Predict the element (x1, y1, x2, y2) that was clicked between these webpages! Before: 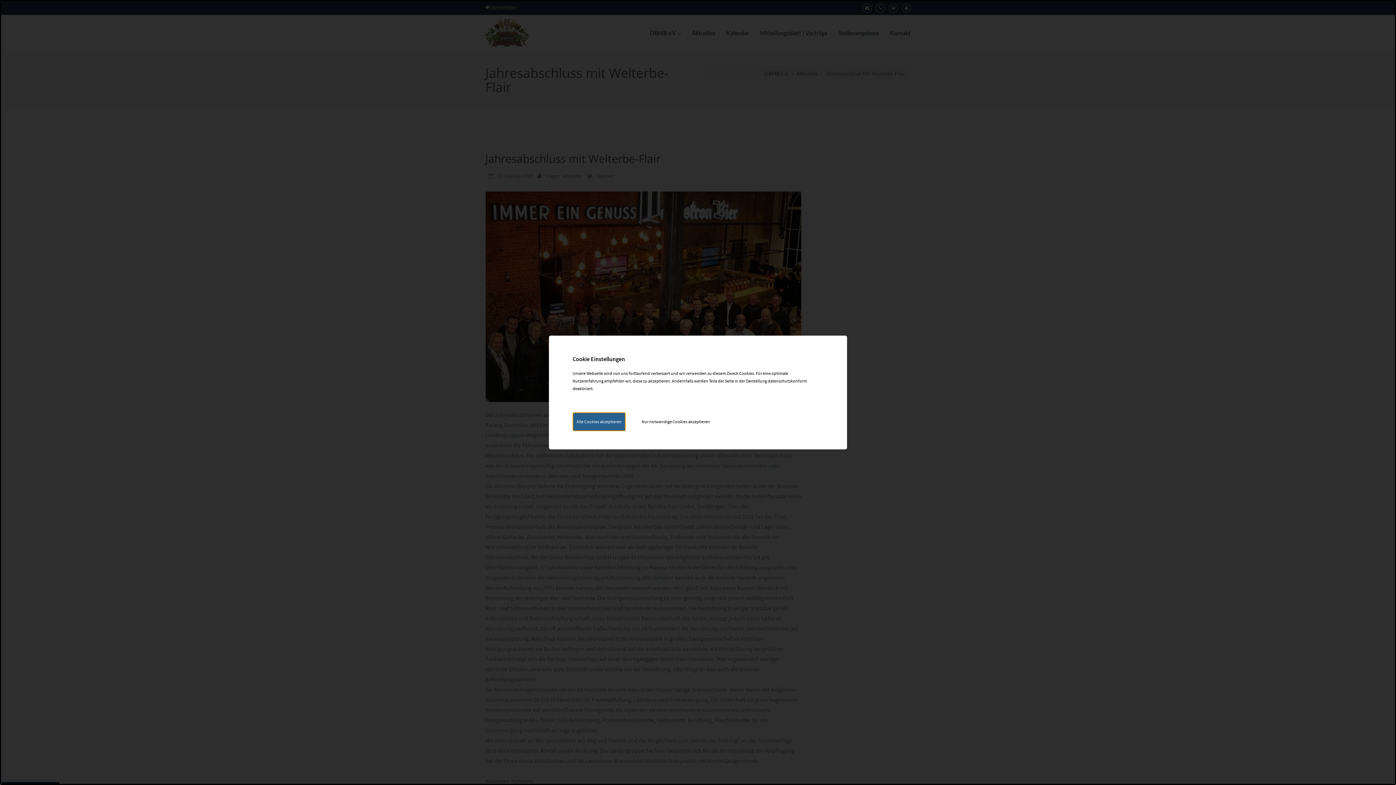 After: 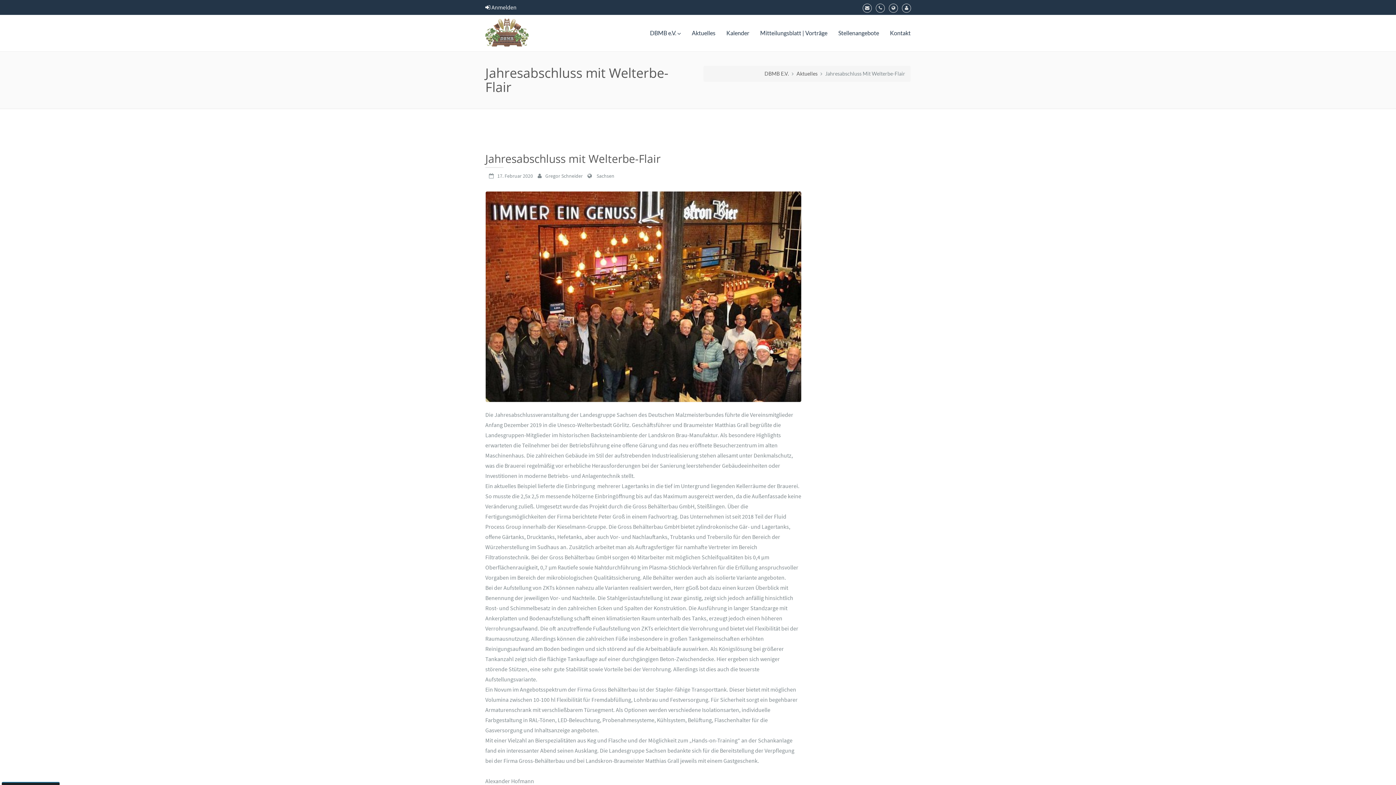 Action: bbox: (637, 415, 714, 428) label: Nur notwendige Cookies akzeptieren